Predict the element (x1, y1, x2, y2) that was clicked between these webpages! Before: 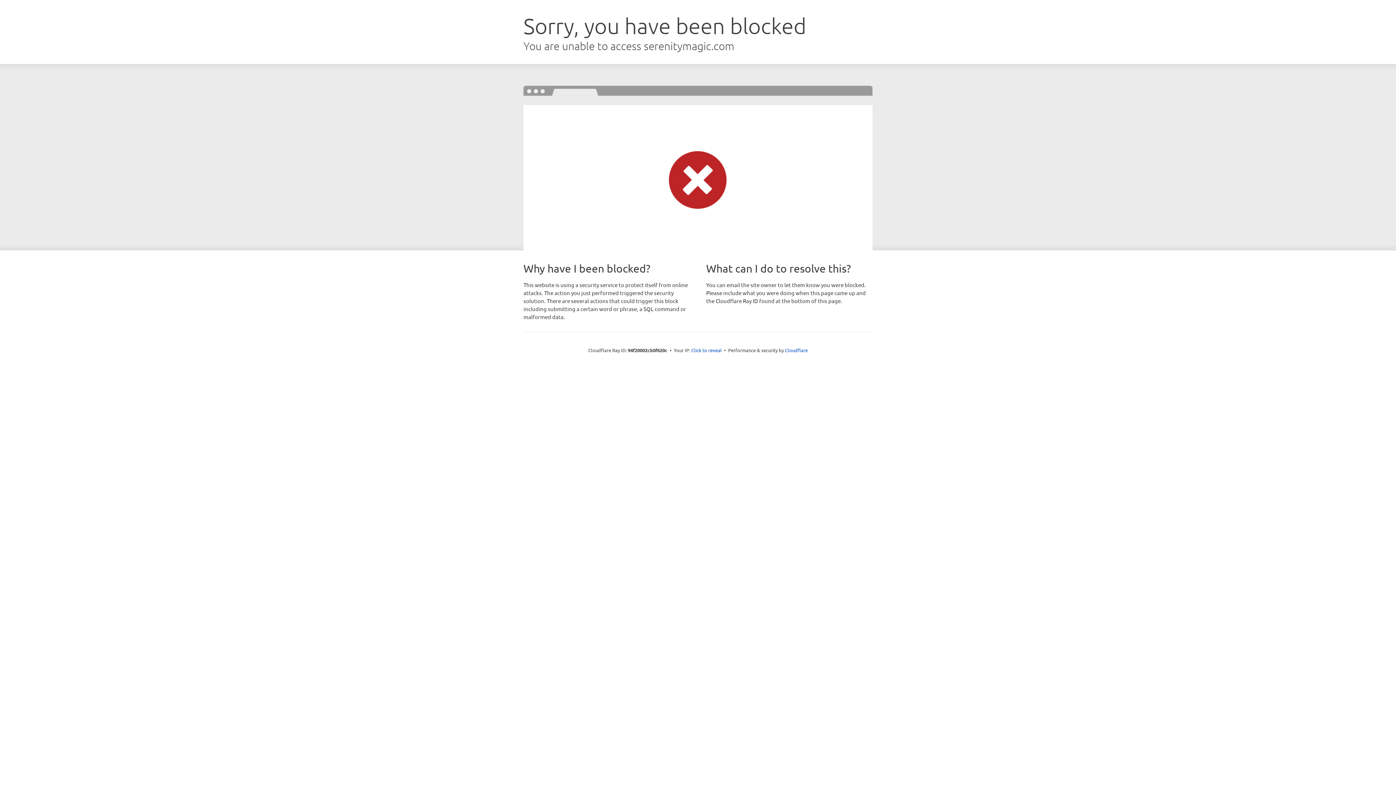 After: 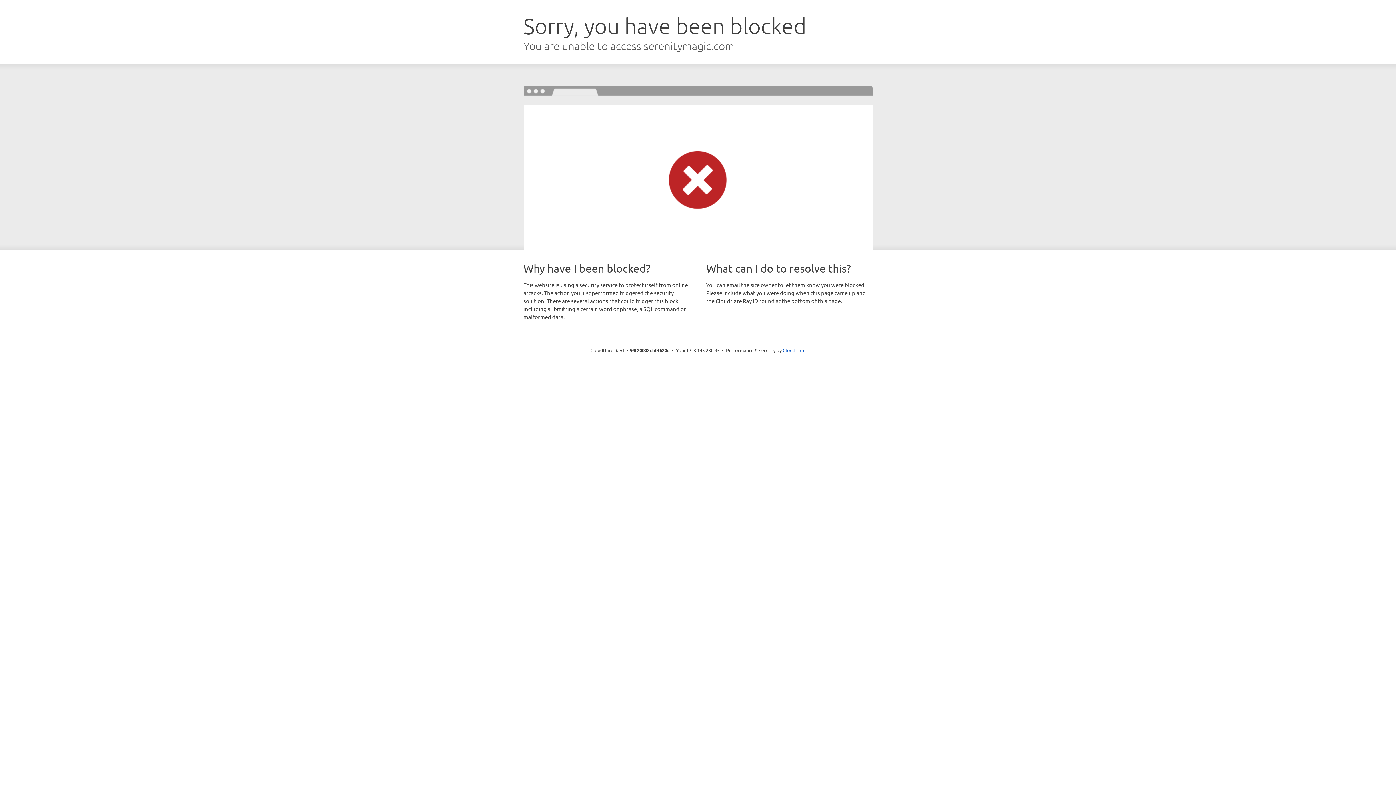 Action: bbox: (691, 346, 722, 353) label: Click to reveal